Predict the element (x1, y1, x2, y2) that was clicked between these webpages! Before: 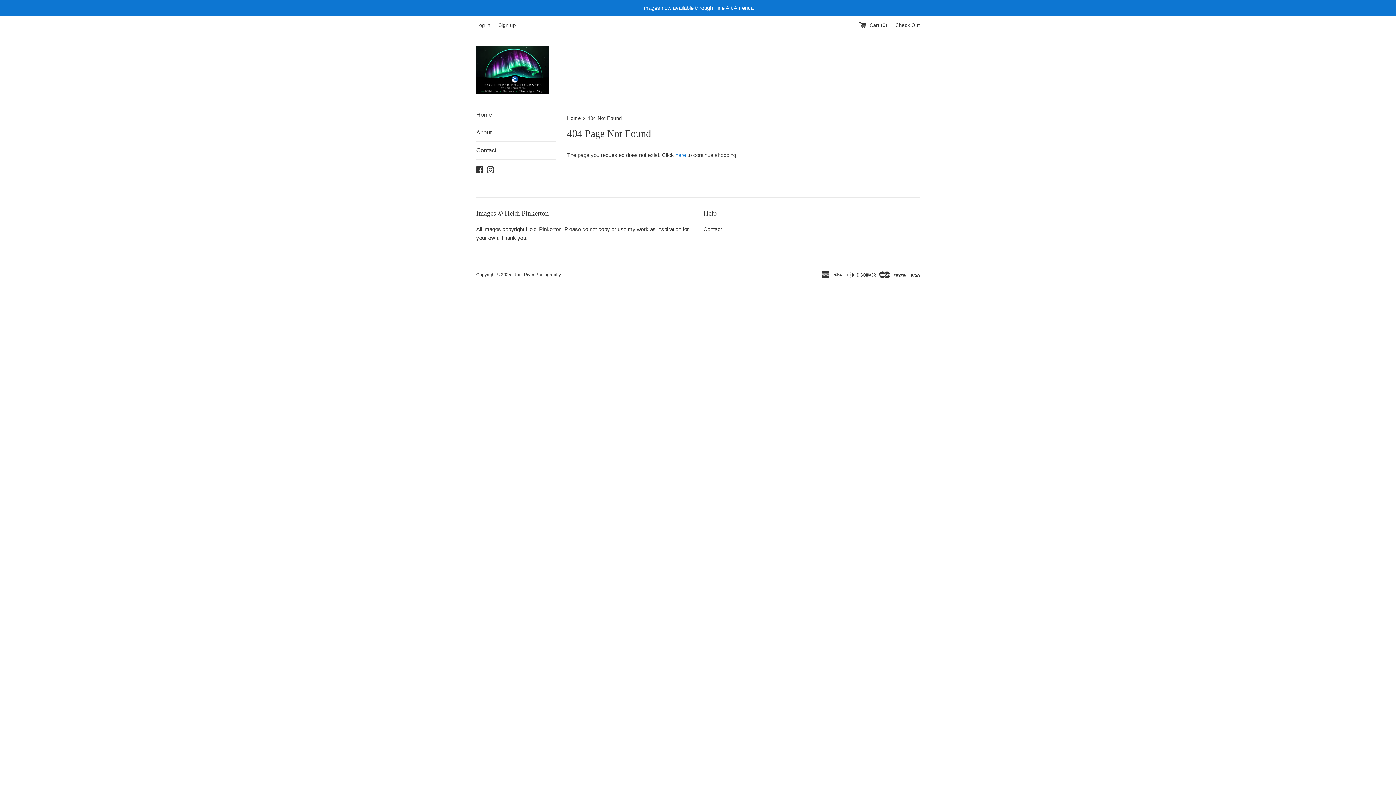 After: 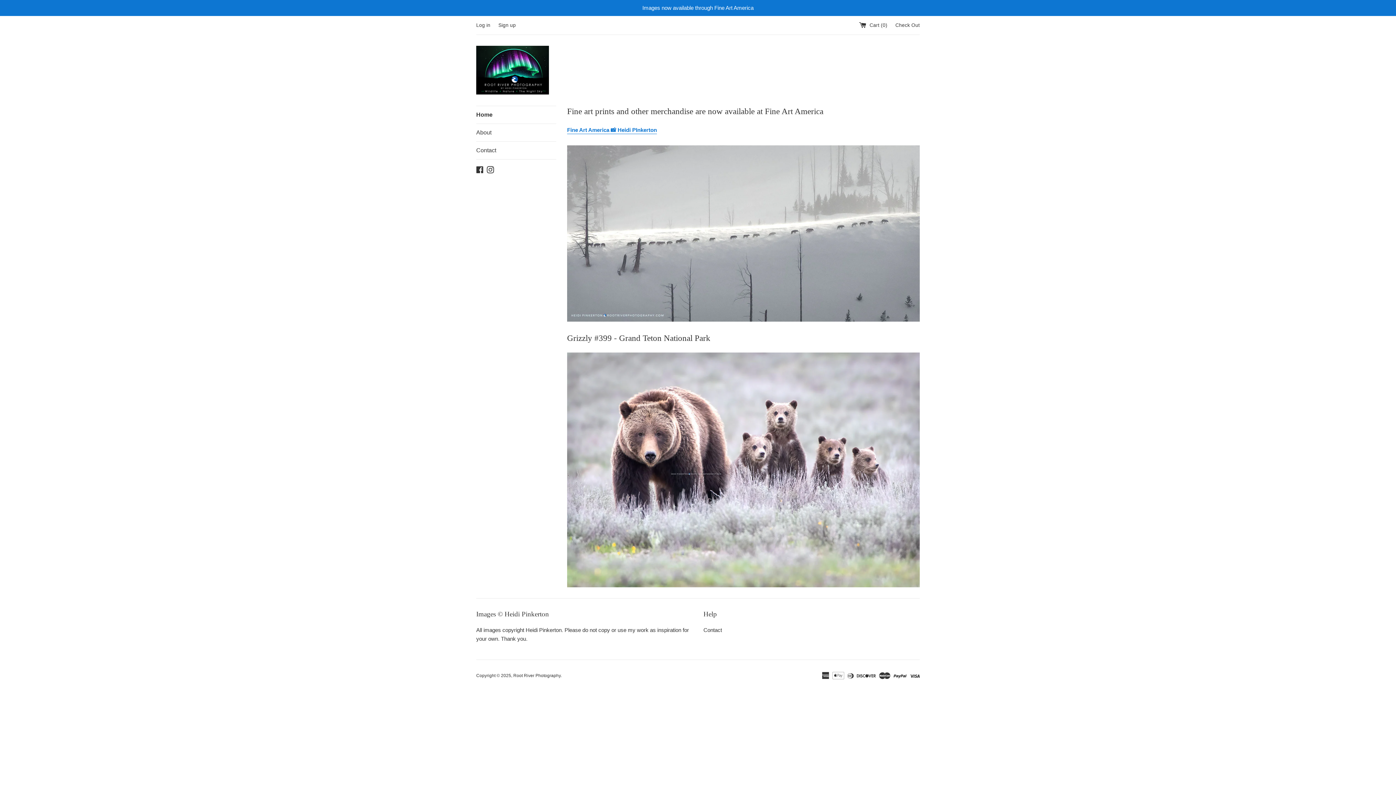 Action: bbox: (476, 45, 549, 94)